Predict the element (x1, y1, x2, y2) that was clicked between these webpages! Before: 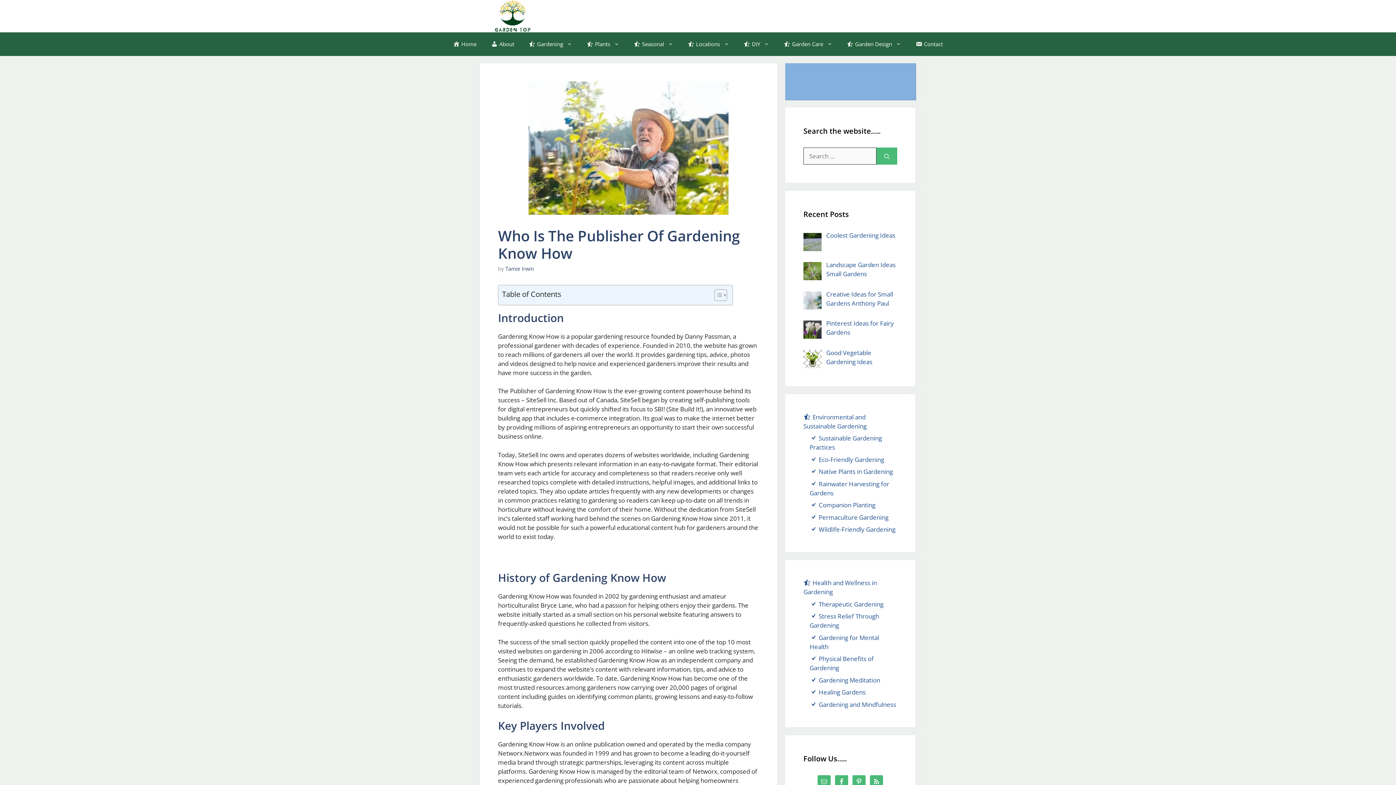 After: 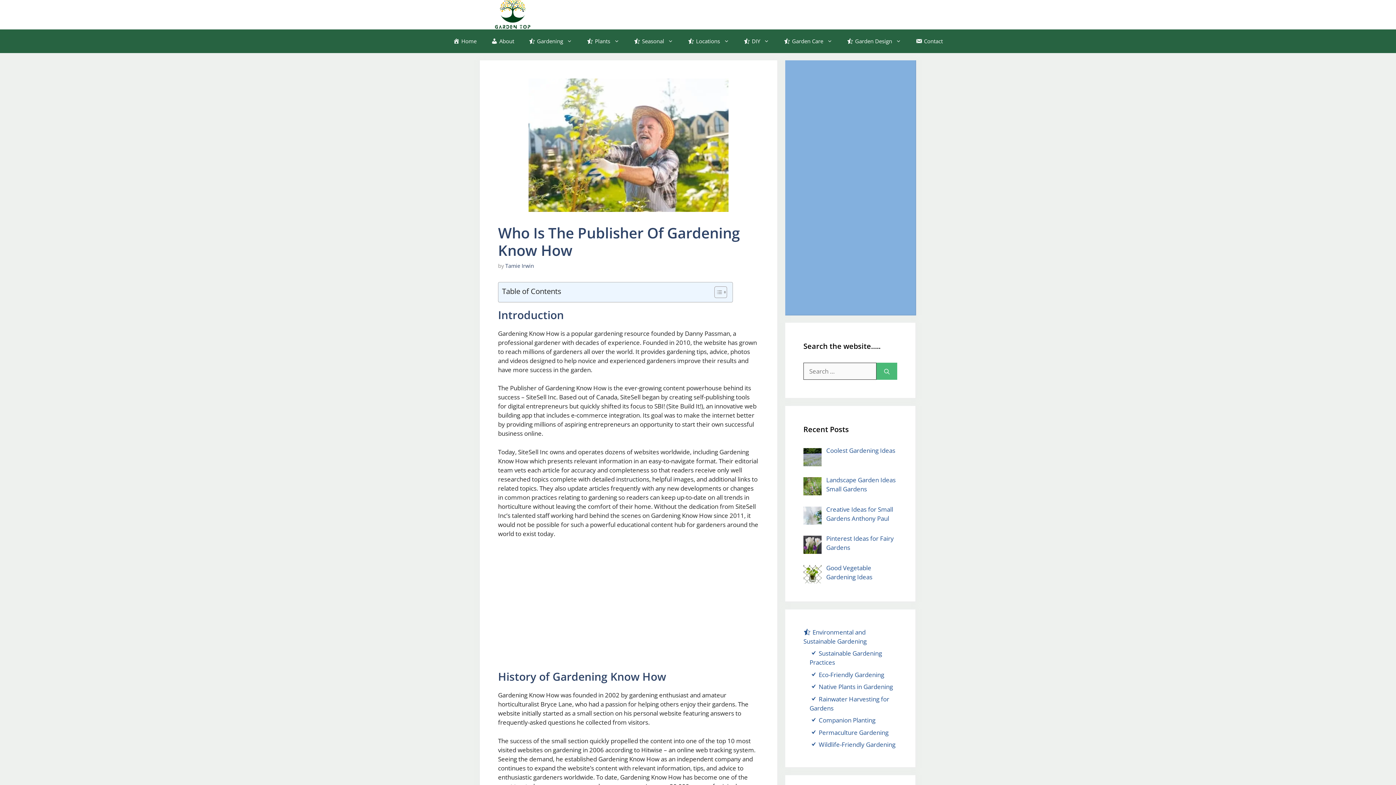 Action: bbox: (835, 775, 848, 788)